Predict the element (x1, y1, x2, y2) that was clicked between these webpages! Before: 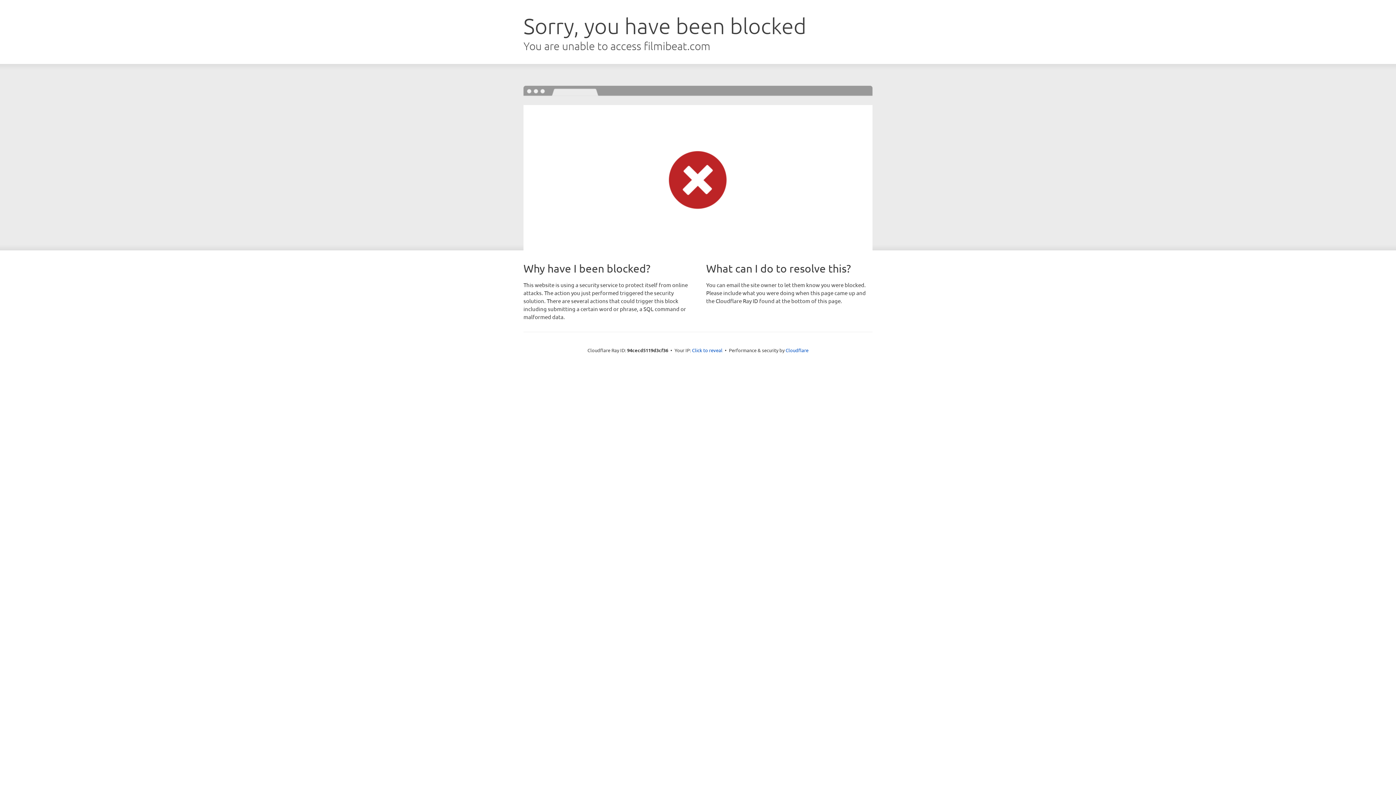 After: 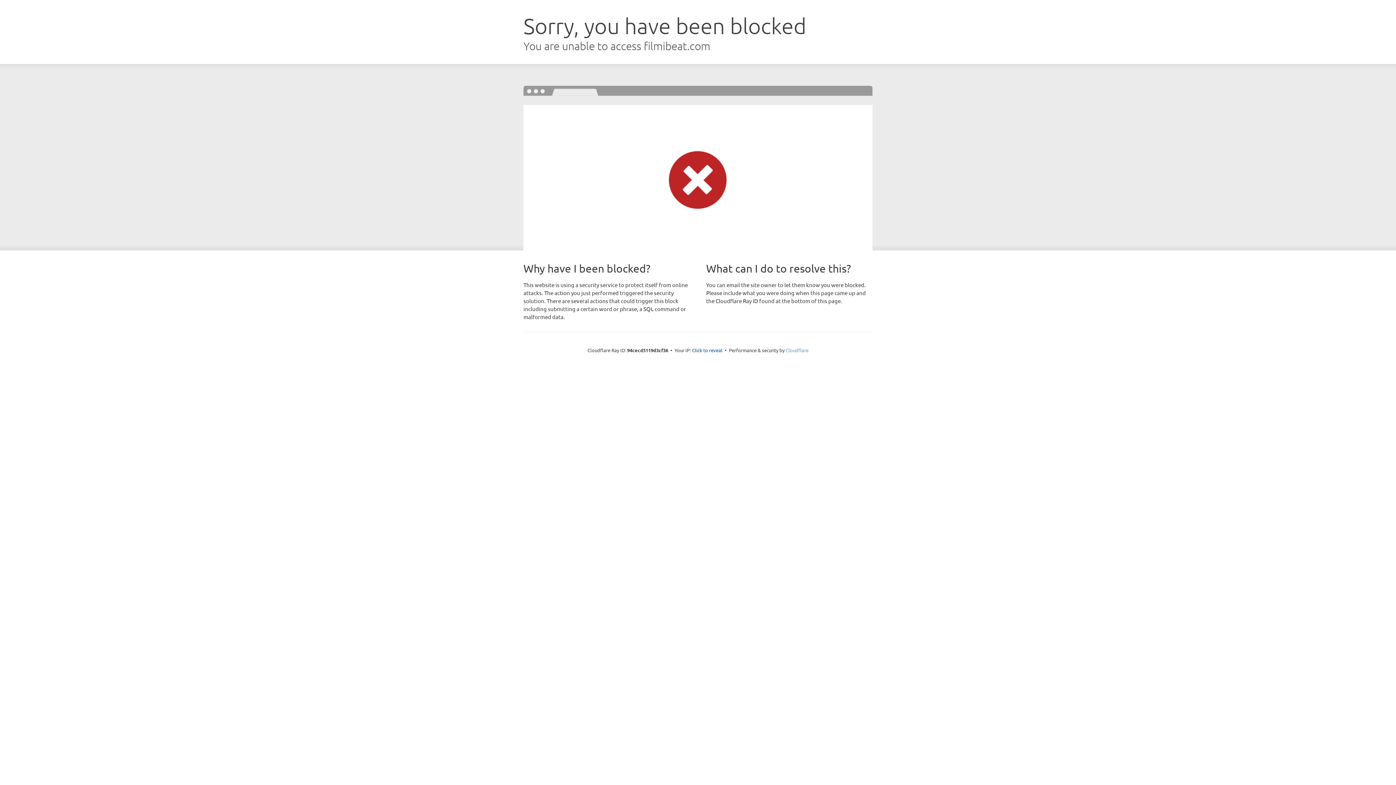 Action: bbox: (785, 347, 808, 353) label: Cloudflare